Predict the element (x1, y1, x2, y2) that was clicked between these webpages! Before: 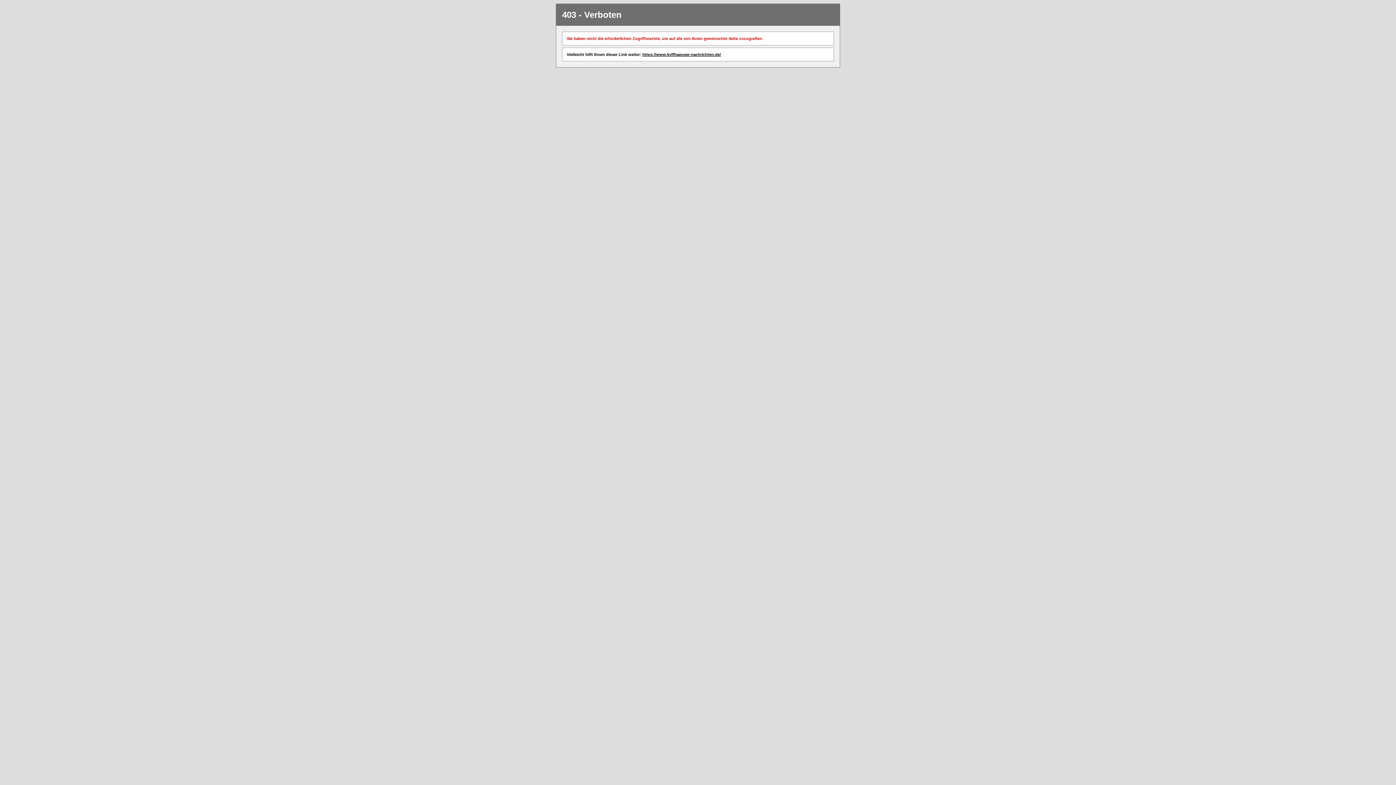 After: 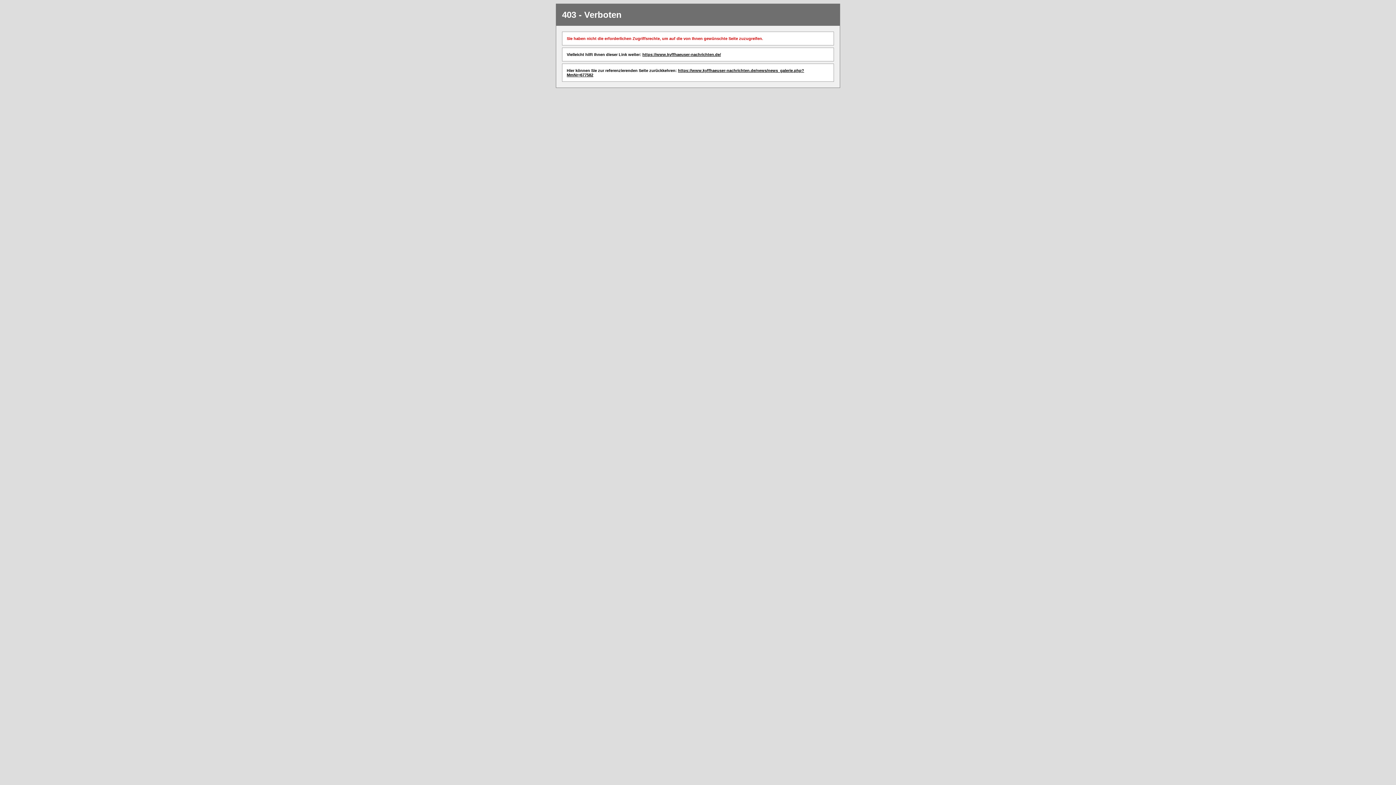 Action: bbox: (642, 52, 721, 56) label: https://www.kyffhaeuser-nachrichten.de/